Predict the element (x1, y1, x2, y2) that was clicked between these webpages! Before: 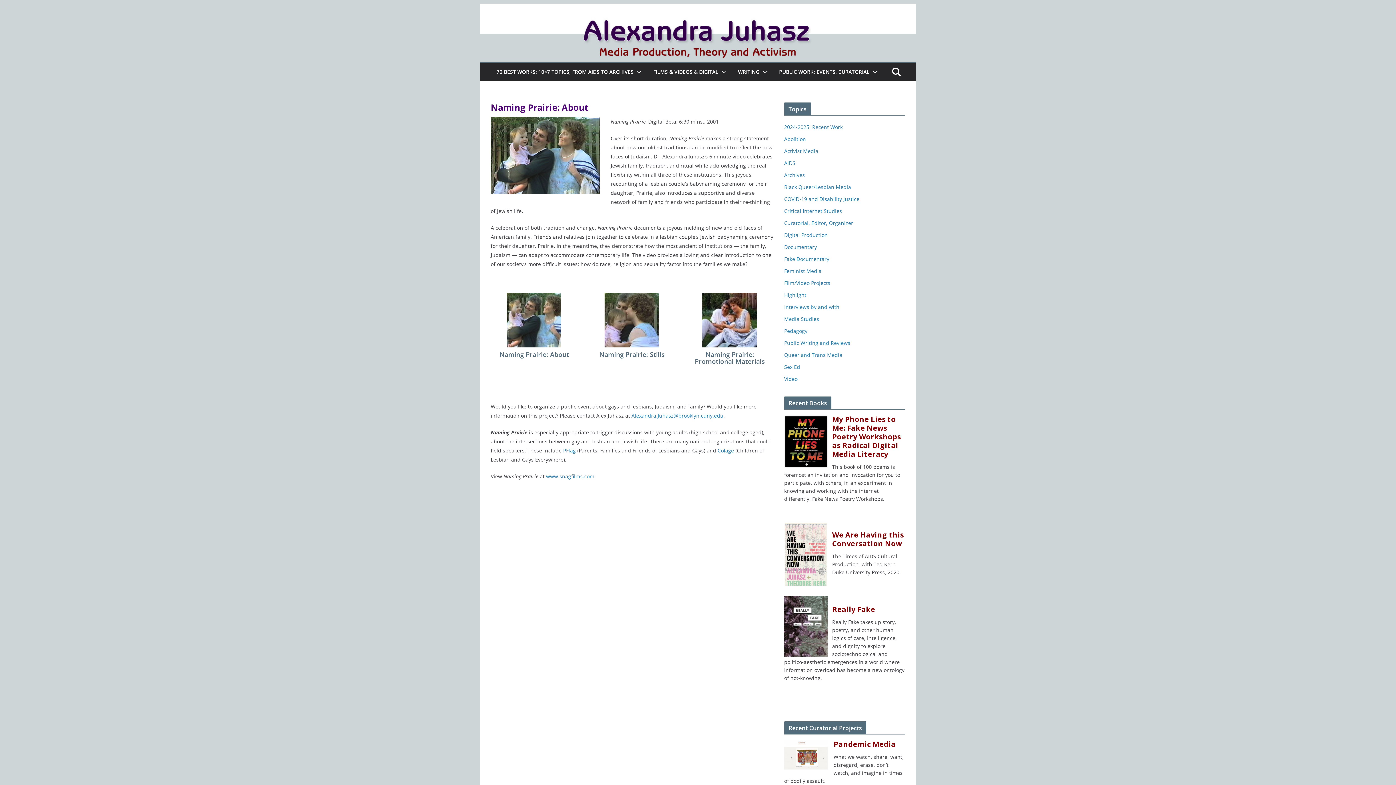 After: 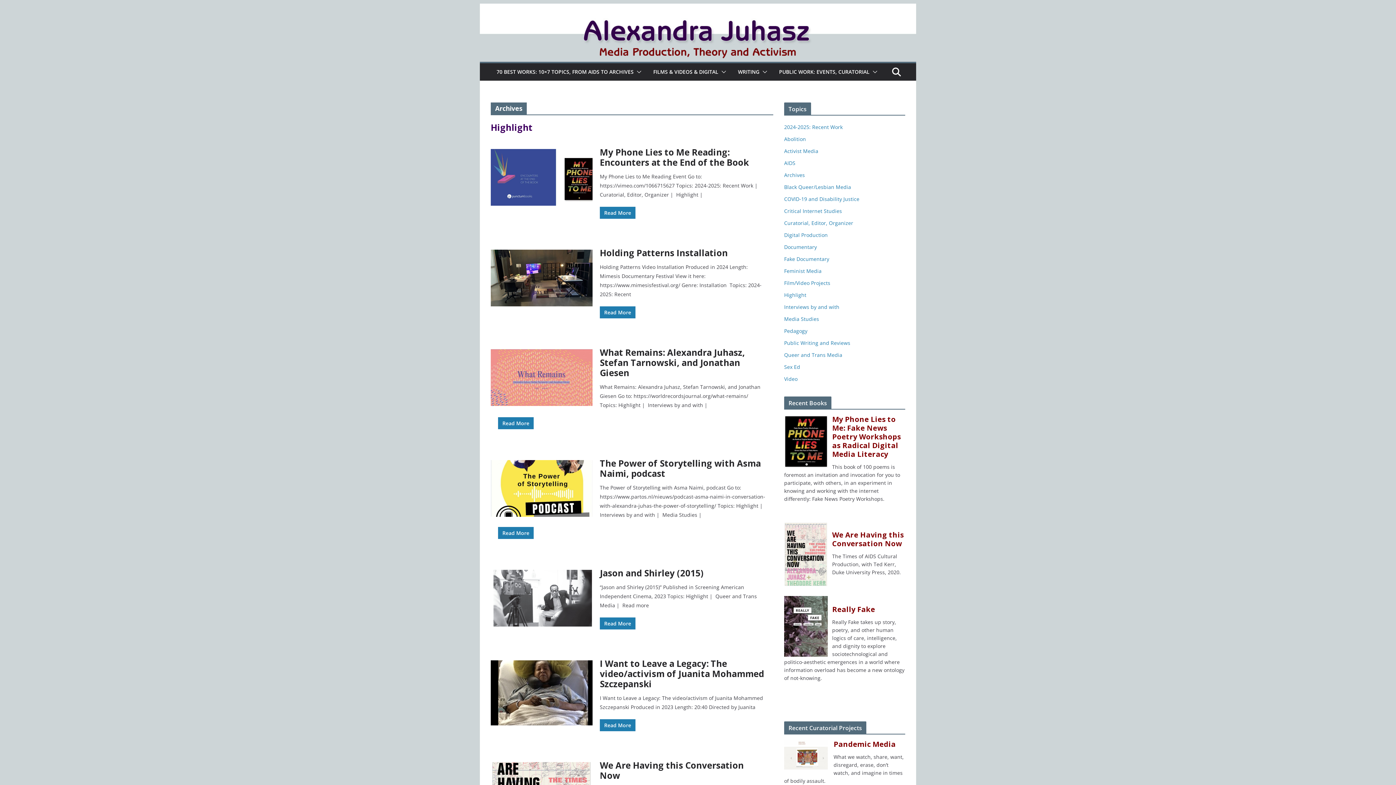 Action: bbox: (784, 291, 806, 298) label: Highlight